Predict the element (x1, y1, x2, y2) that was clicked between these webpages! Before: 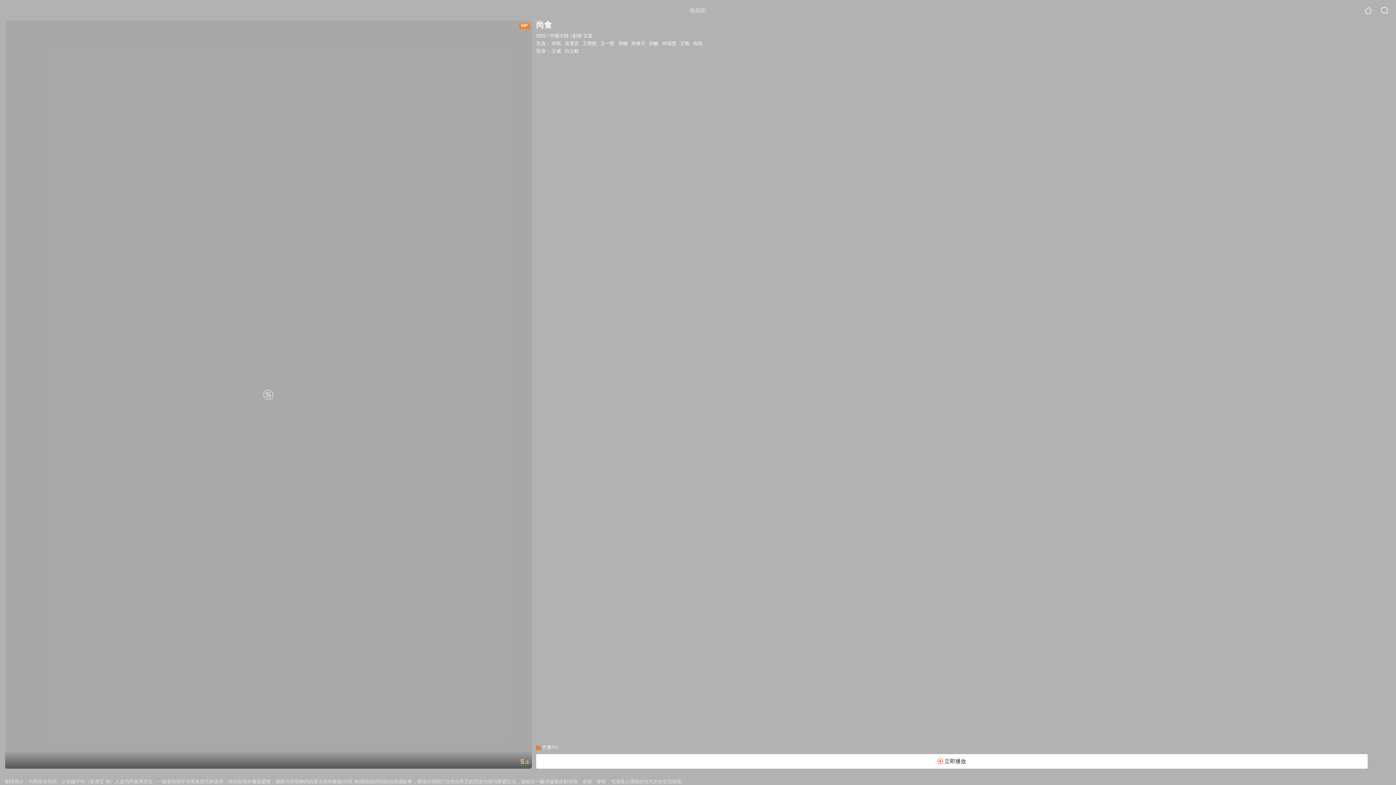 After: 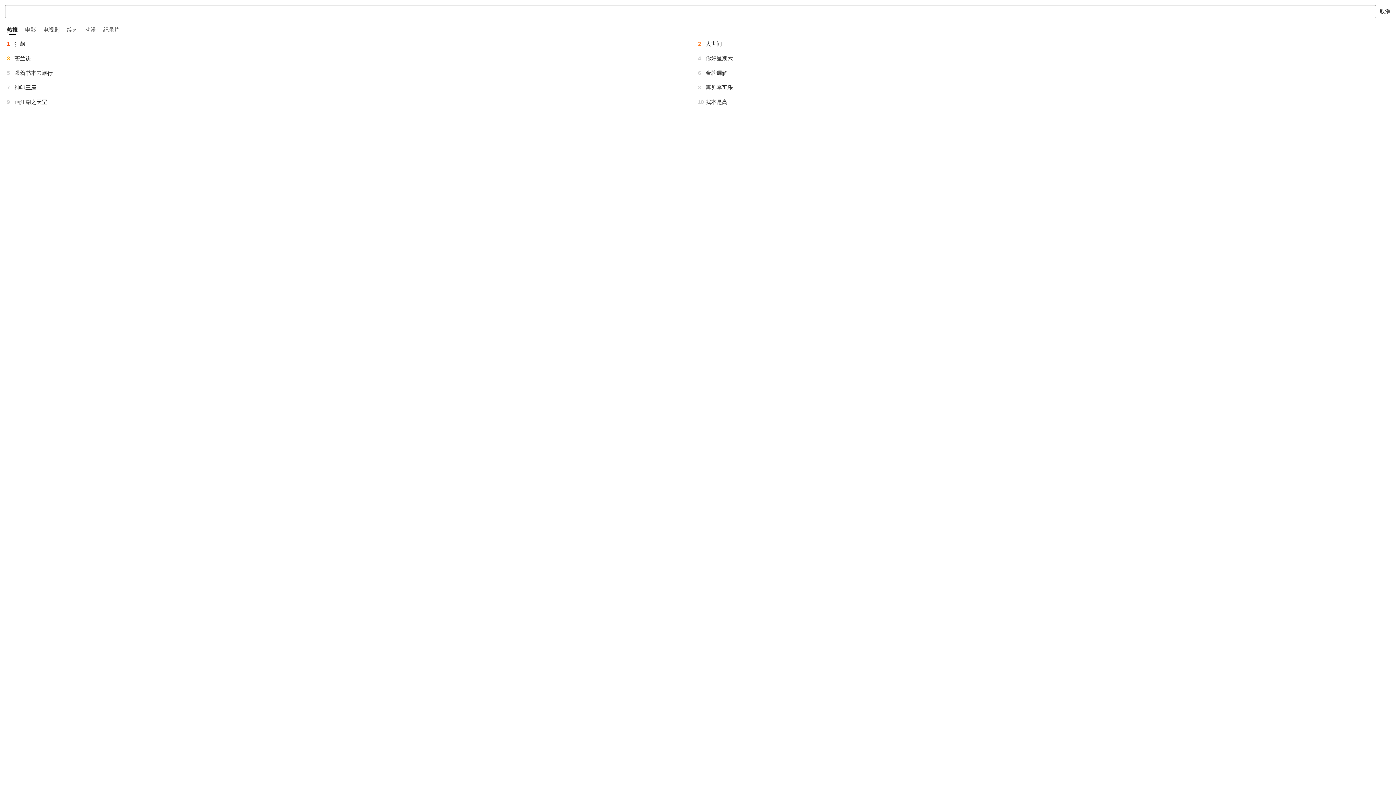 Action: bbox: (1381, 6, 1389, 14)